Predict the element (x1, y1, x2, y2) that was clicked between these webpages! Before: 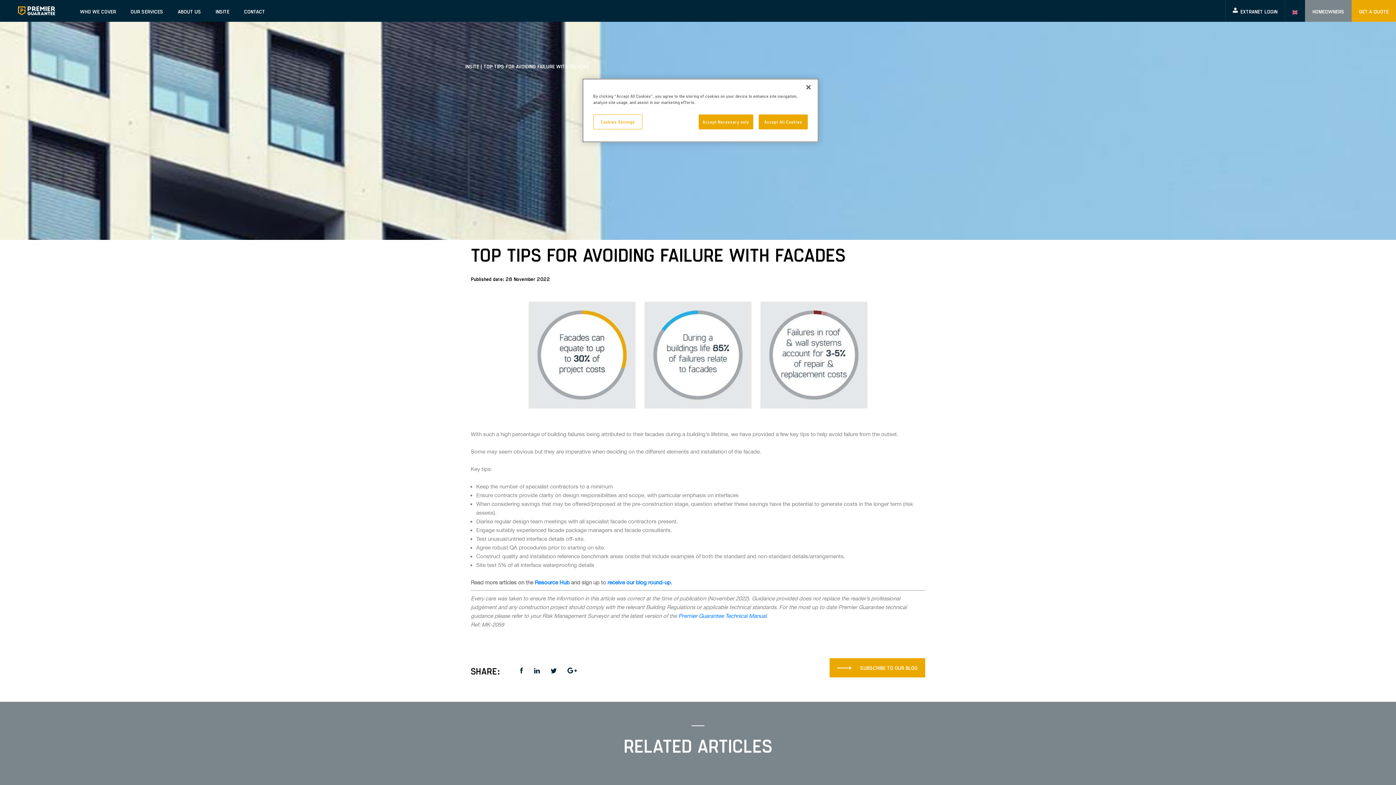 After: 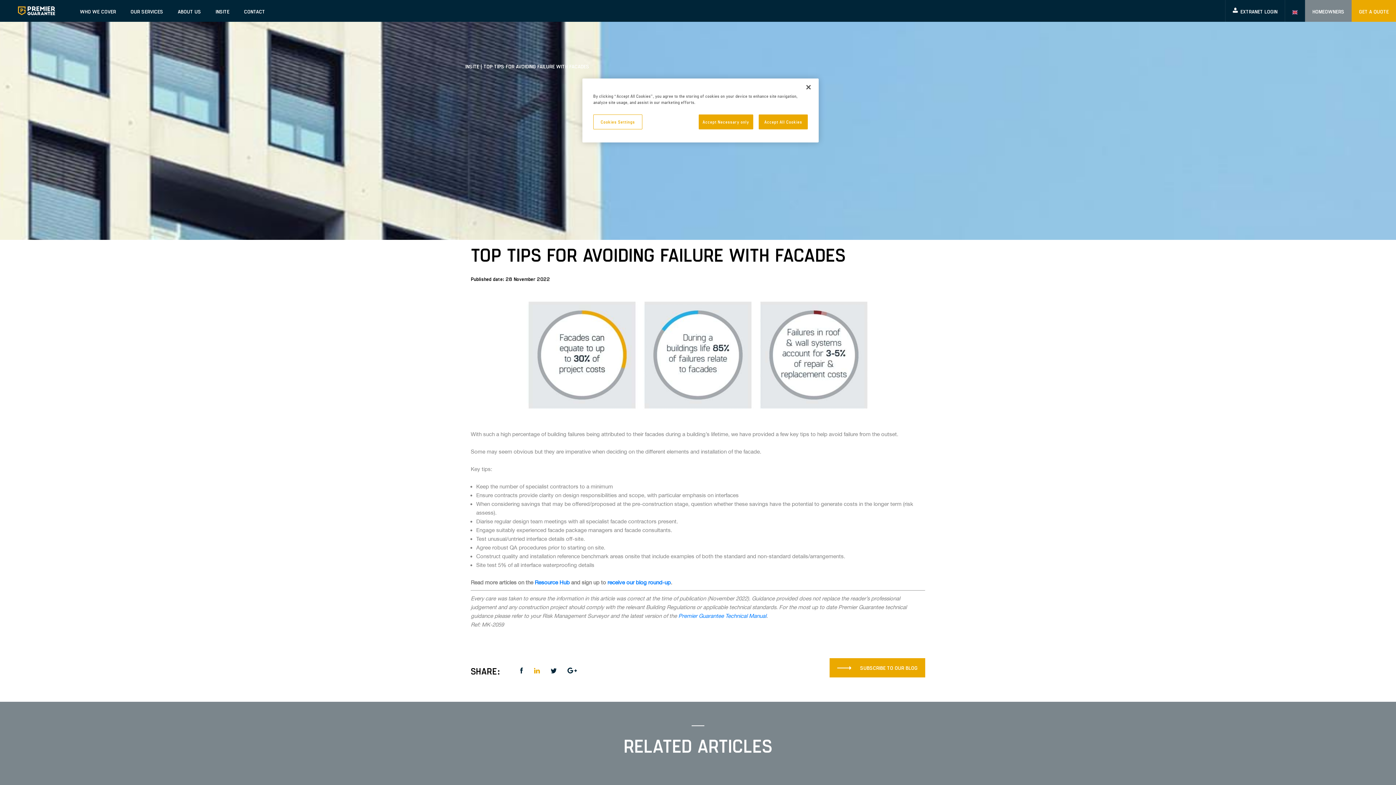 Action: bbox: (528, 660, 545, 681)